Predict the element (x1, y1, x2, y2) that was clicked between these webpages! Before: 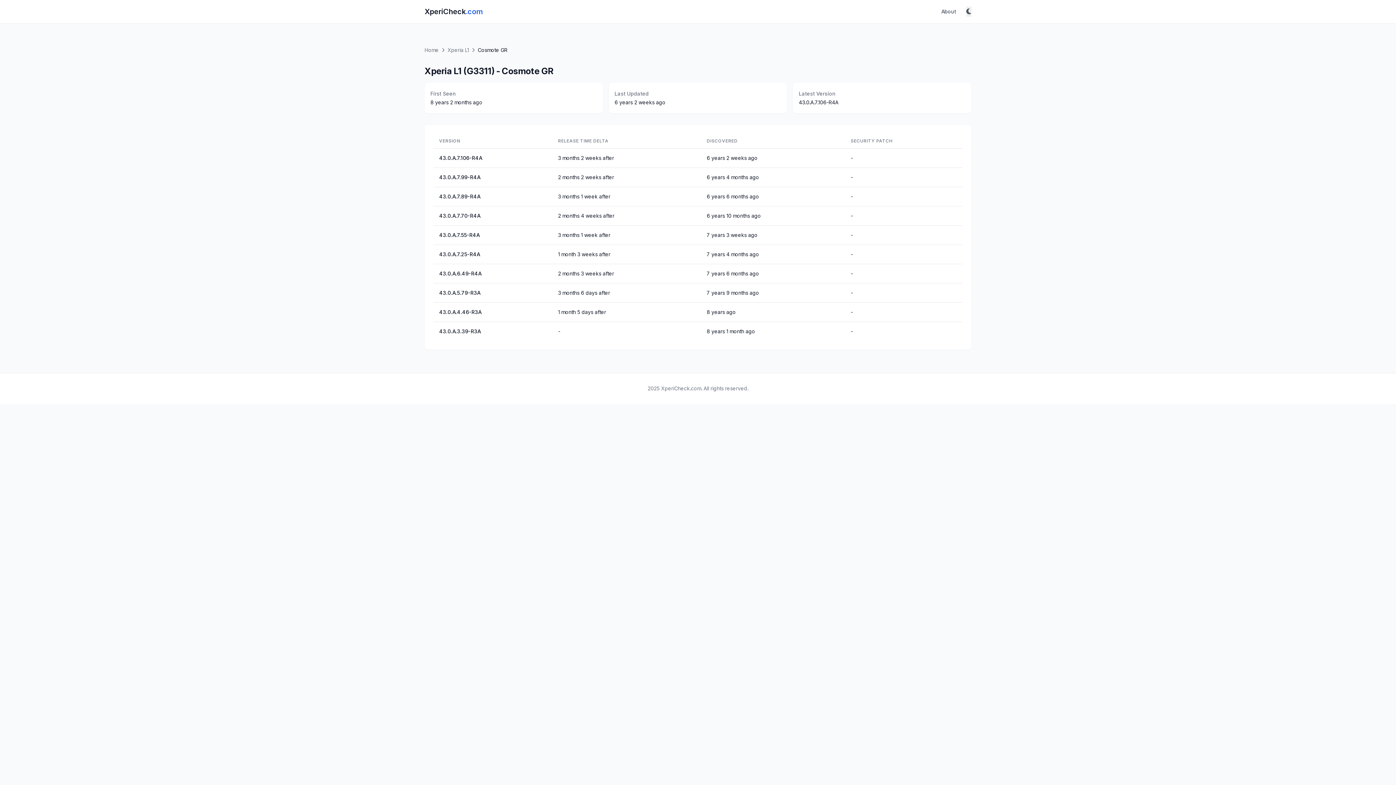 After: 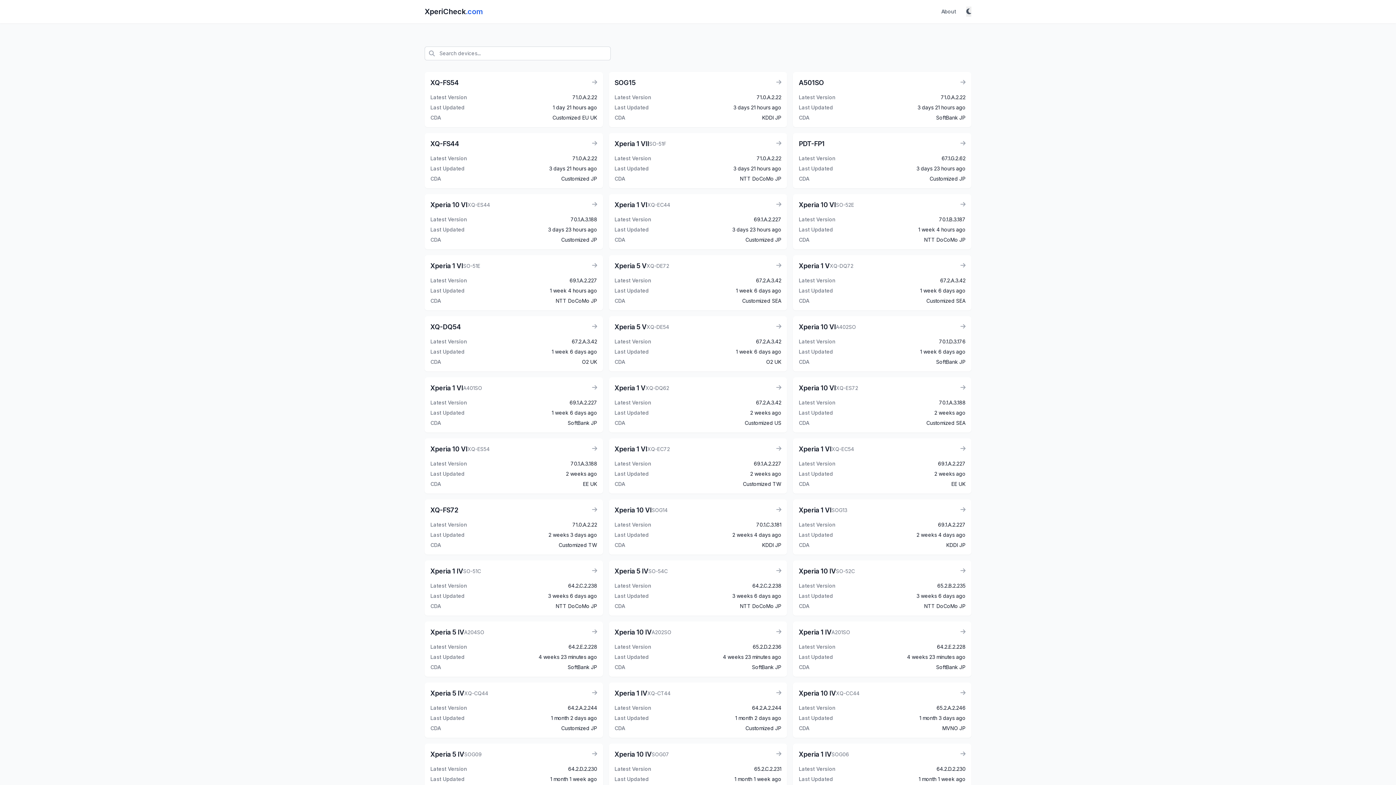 Action: label: XperiCheck.com bbox: (424, 6, 482, 16)